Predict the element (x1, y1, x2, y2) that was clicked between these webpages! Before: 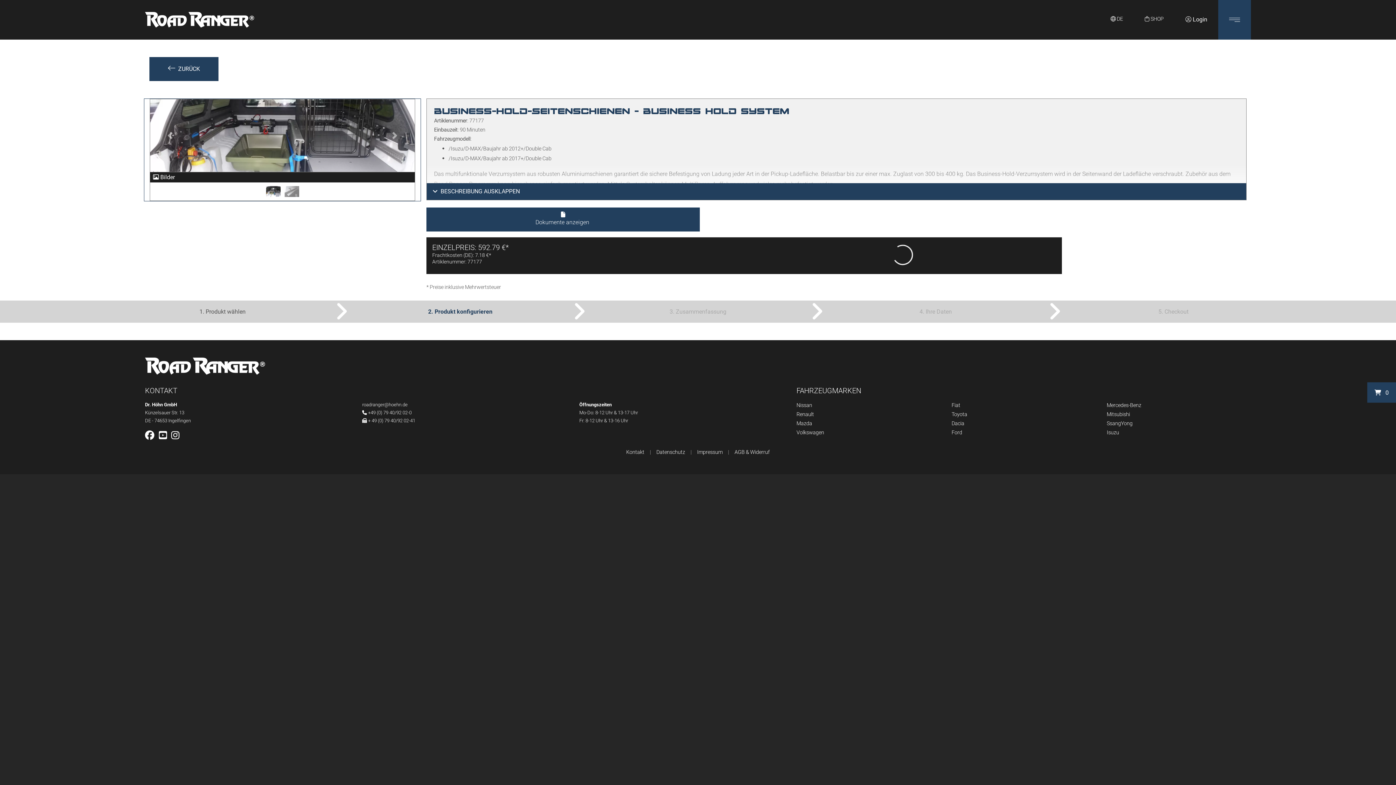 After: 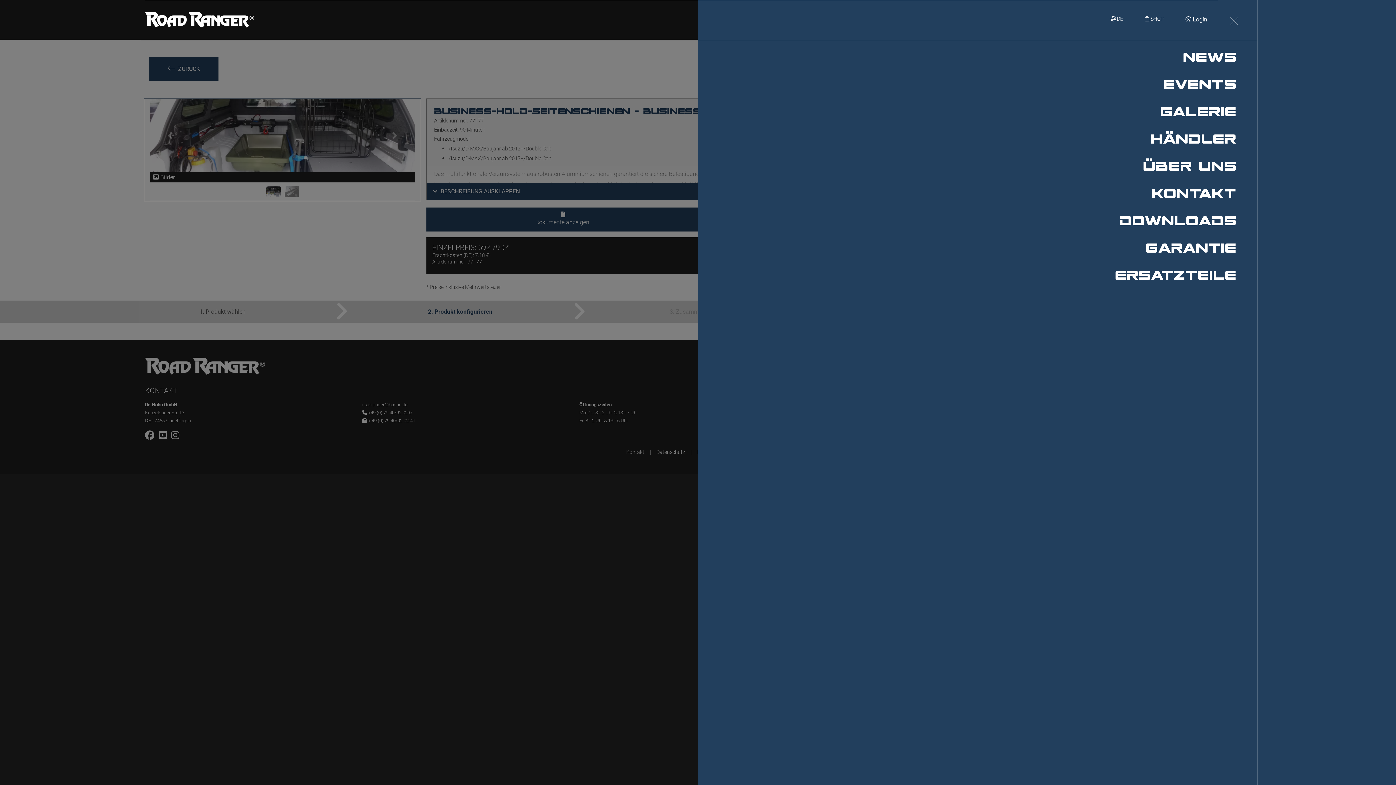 Action: bbox: (1218, 0, 1251, 39) label: navbutton